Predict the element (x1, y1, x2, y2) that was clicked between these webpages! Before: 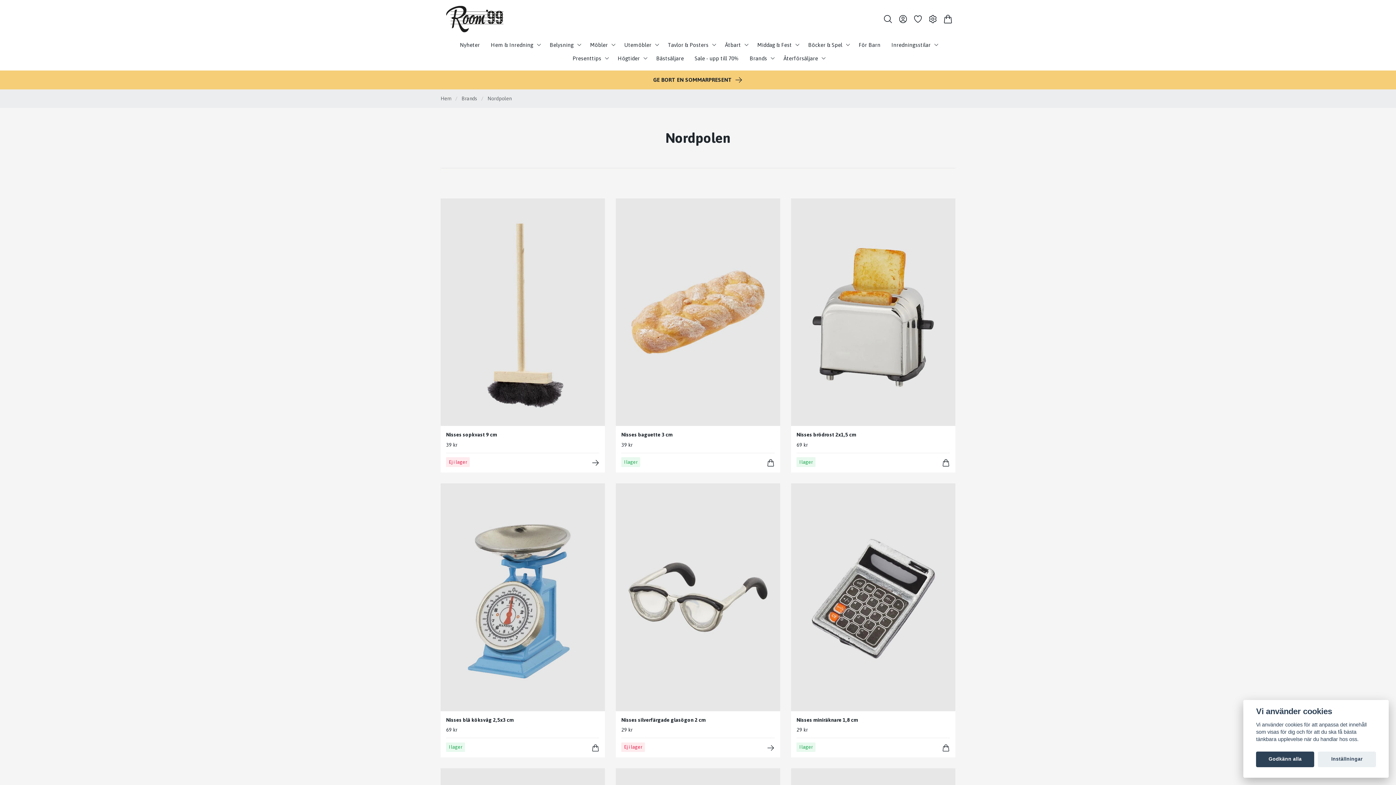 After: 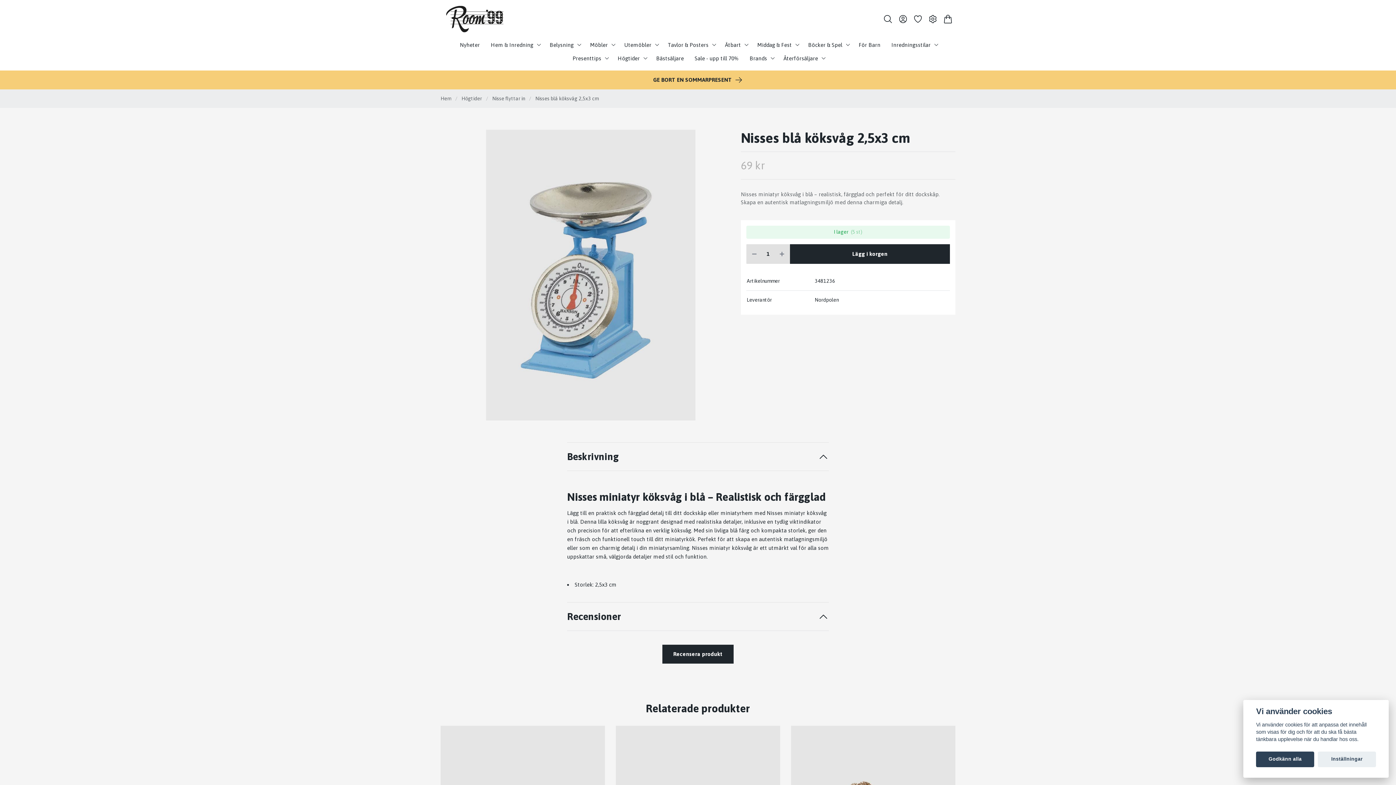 Action: bbox: (446, 711, 599, 734) label: Nisses blå köksvåg 2,5x3 cm
69 kr